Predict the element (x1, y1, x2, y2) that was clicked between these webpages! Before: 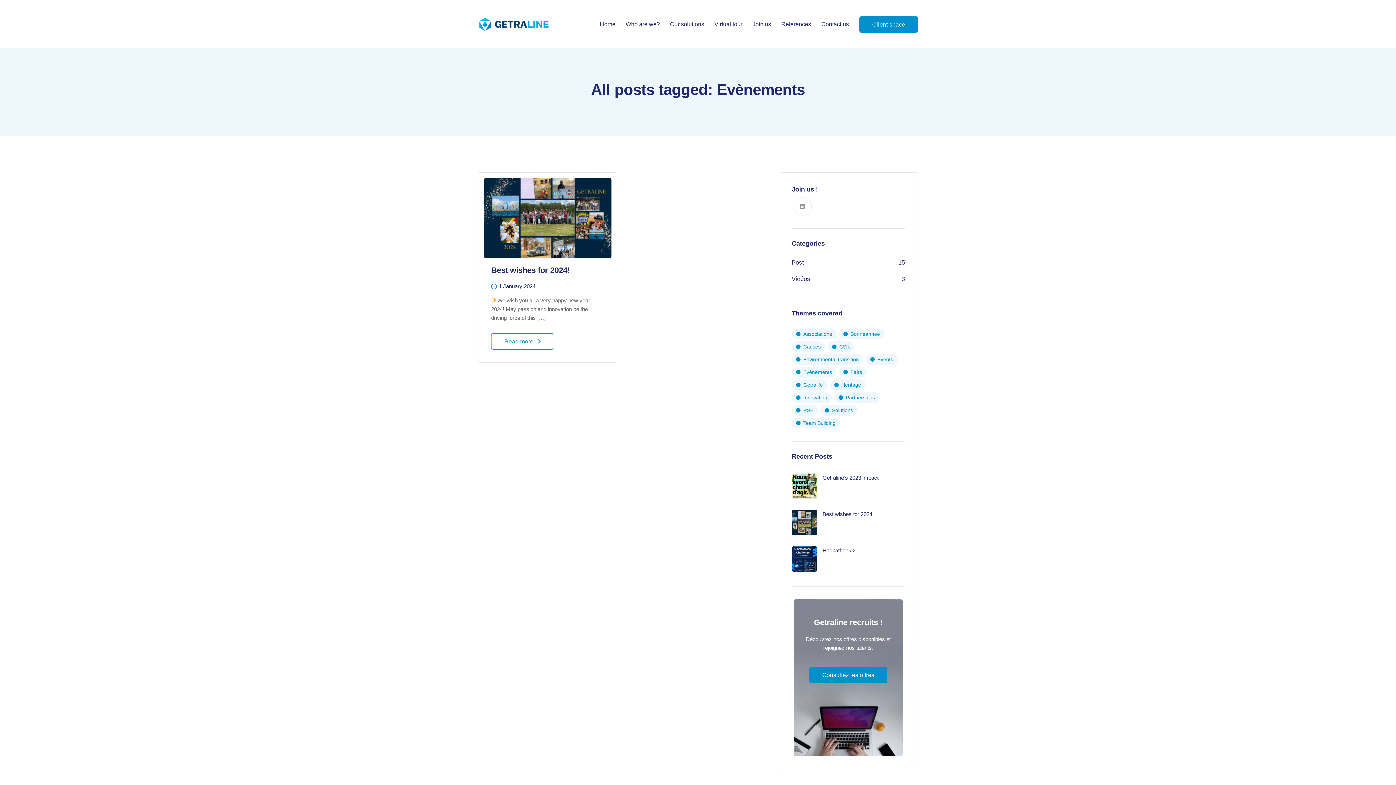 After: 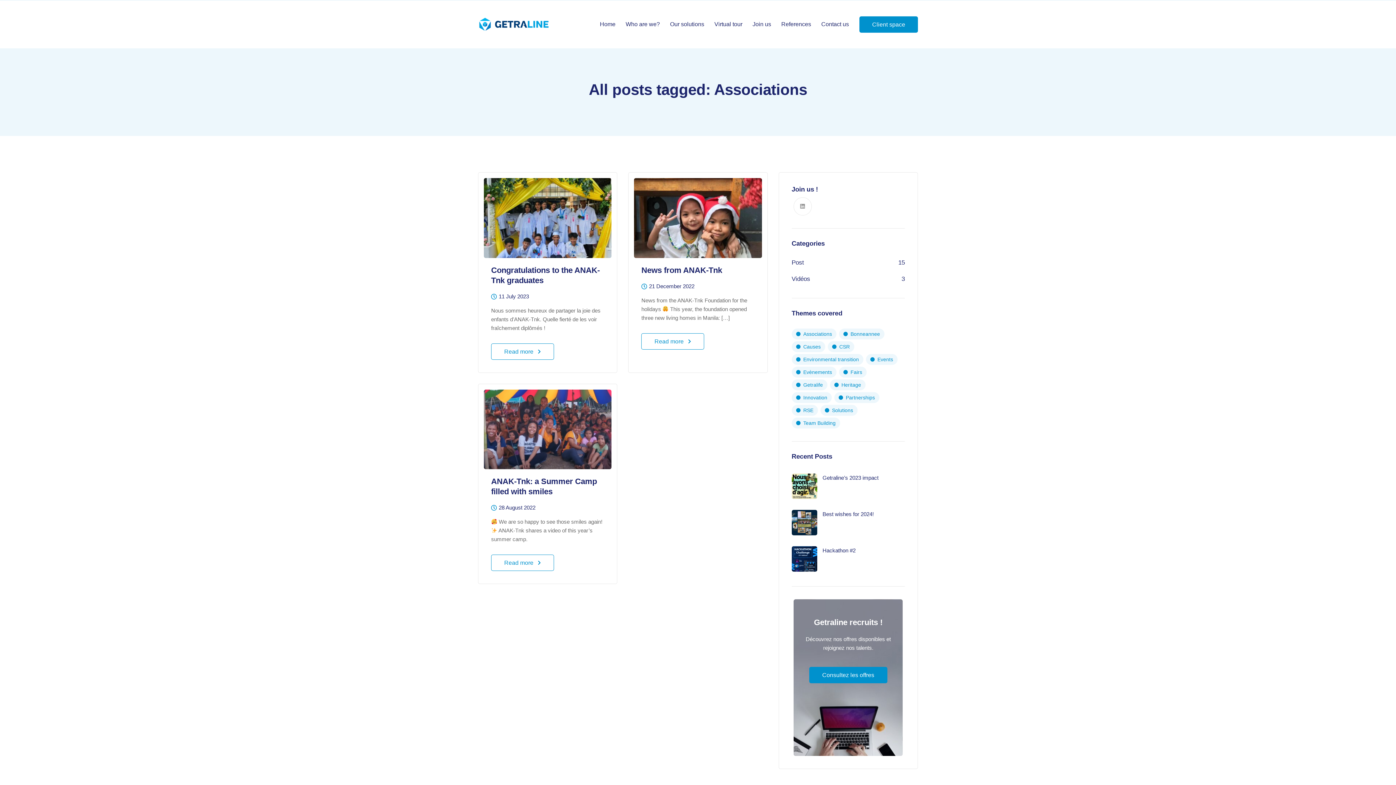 Action: label: Associations (3 items) bbox: (791, 328, 836, 339)